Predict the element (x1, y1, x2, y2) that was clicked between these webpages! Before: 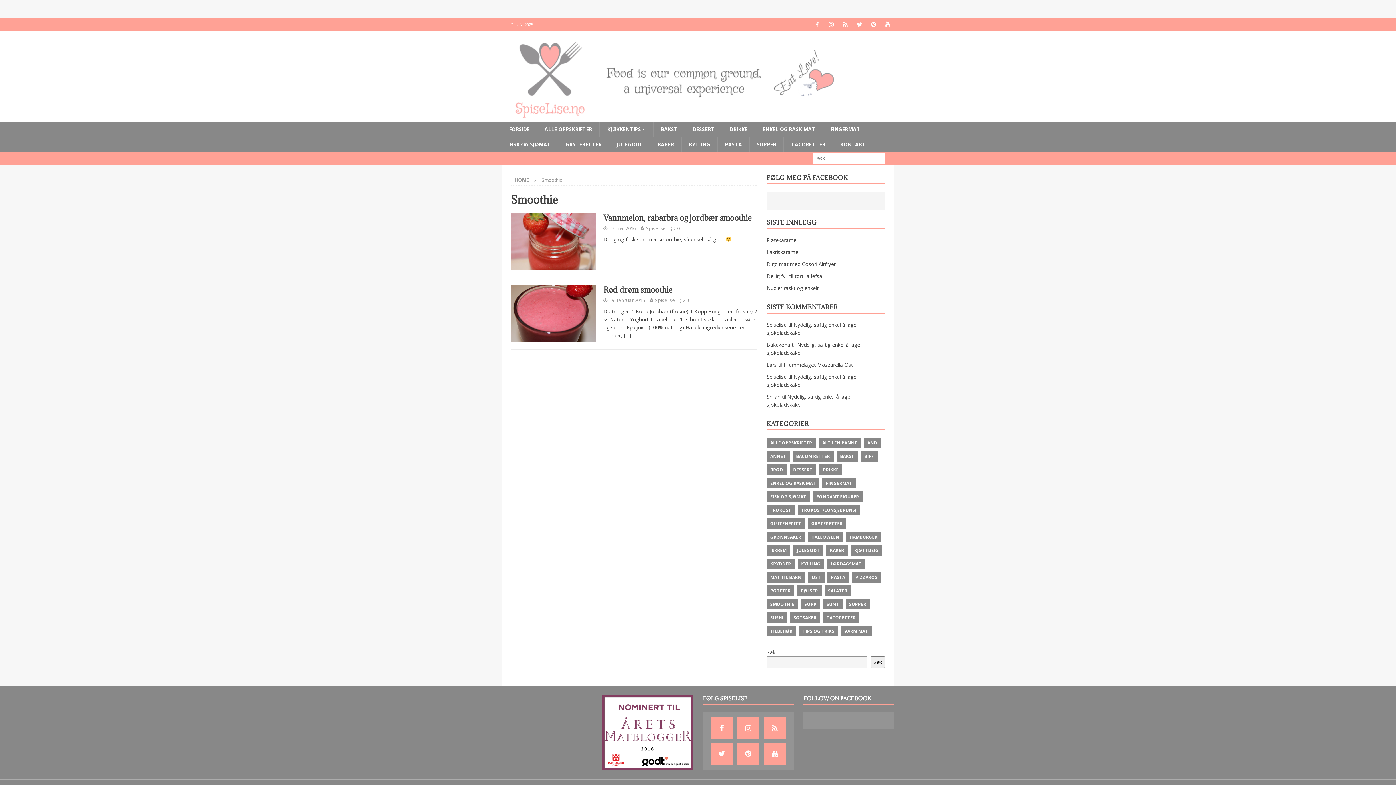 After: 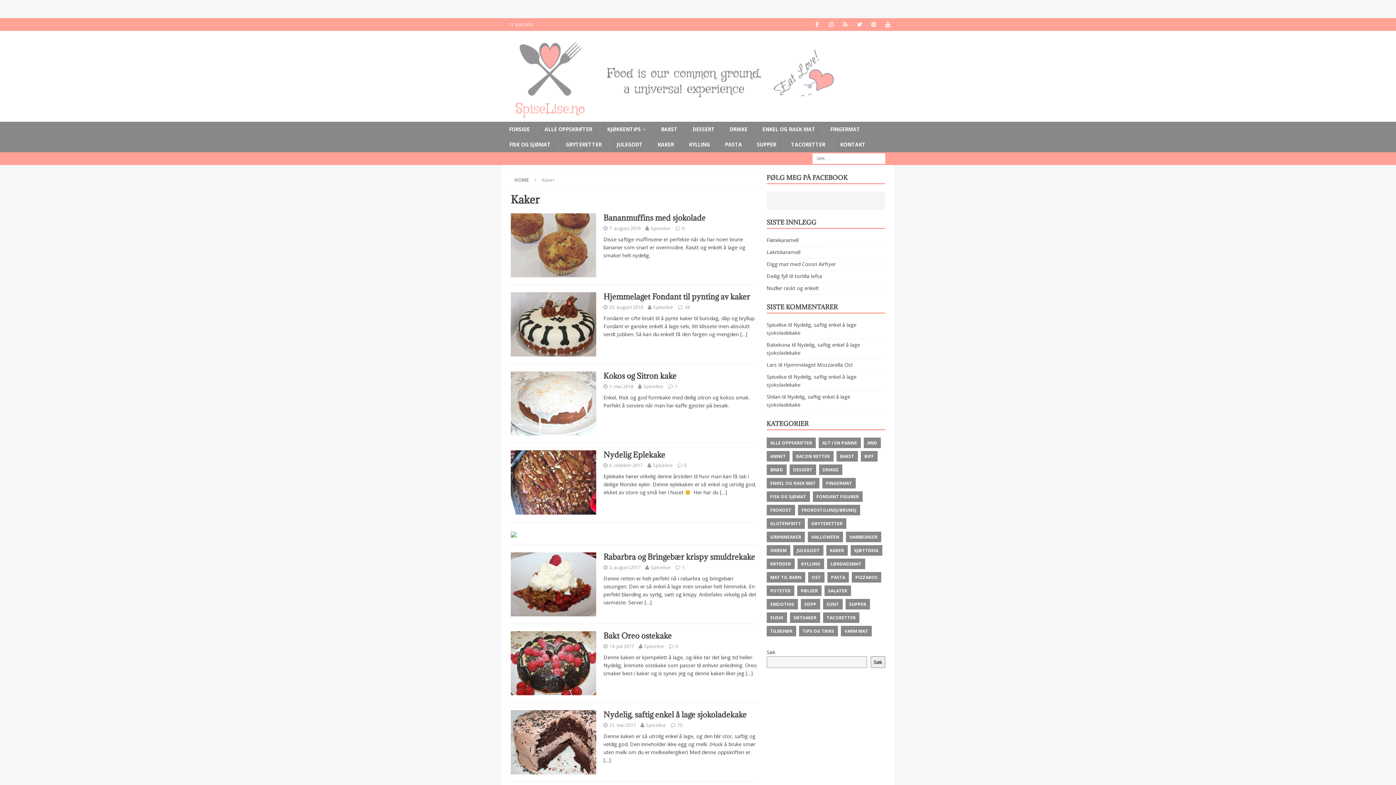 Action: bbox: (650, 137, 681, 152) label: KAKER